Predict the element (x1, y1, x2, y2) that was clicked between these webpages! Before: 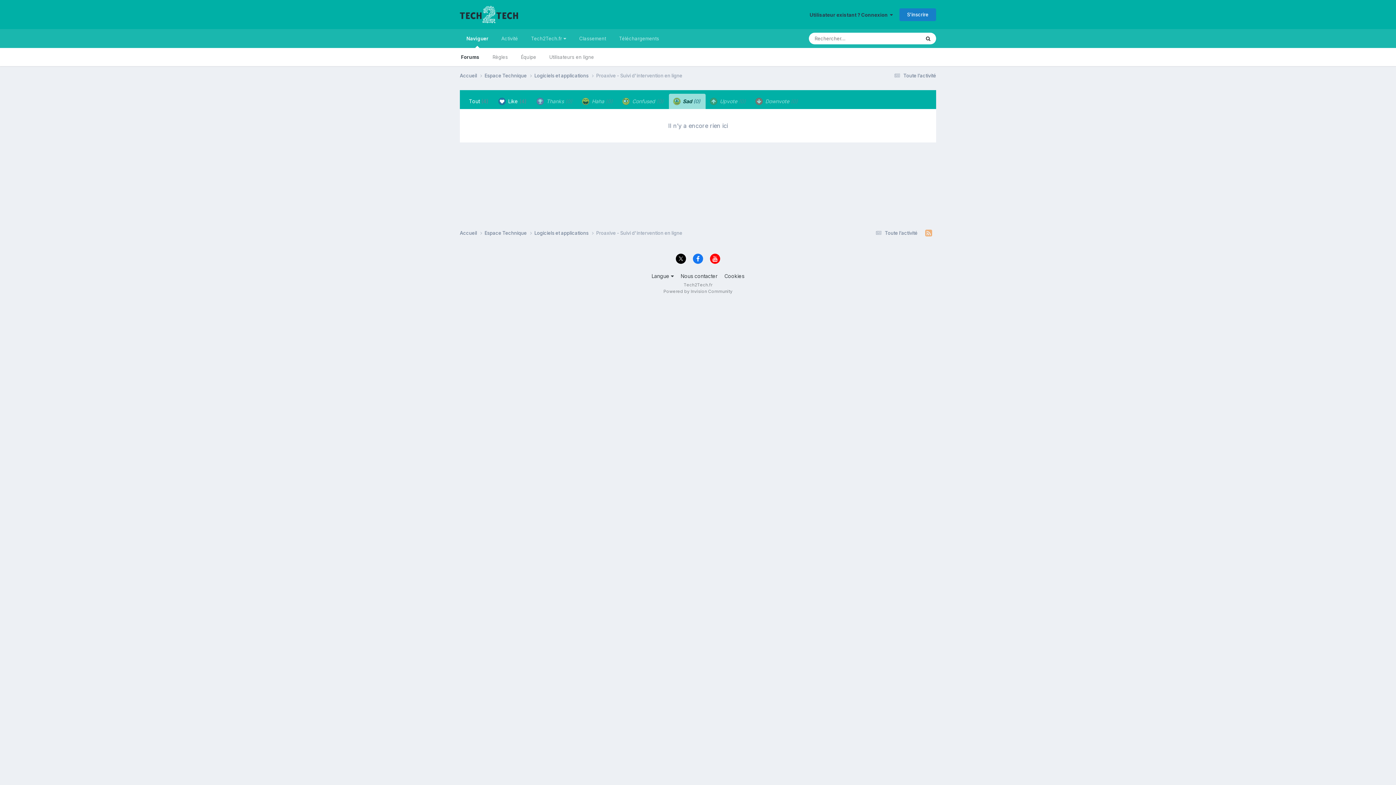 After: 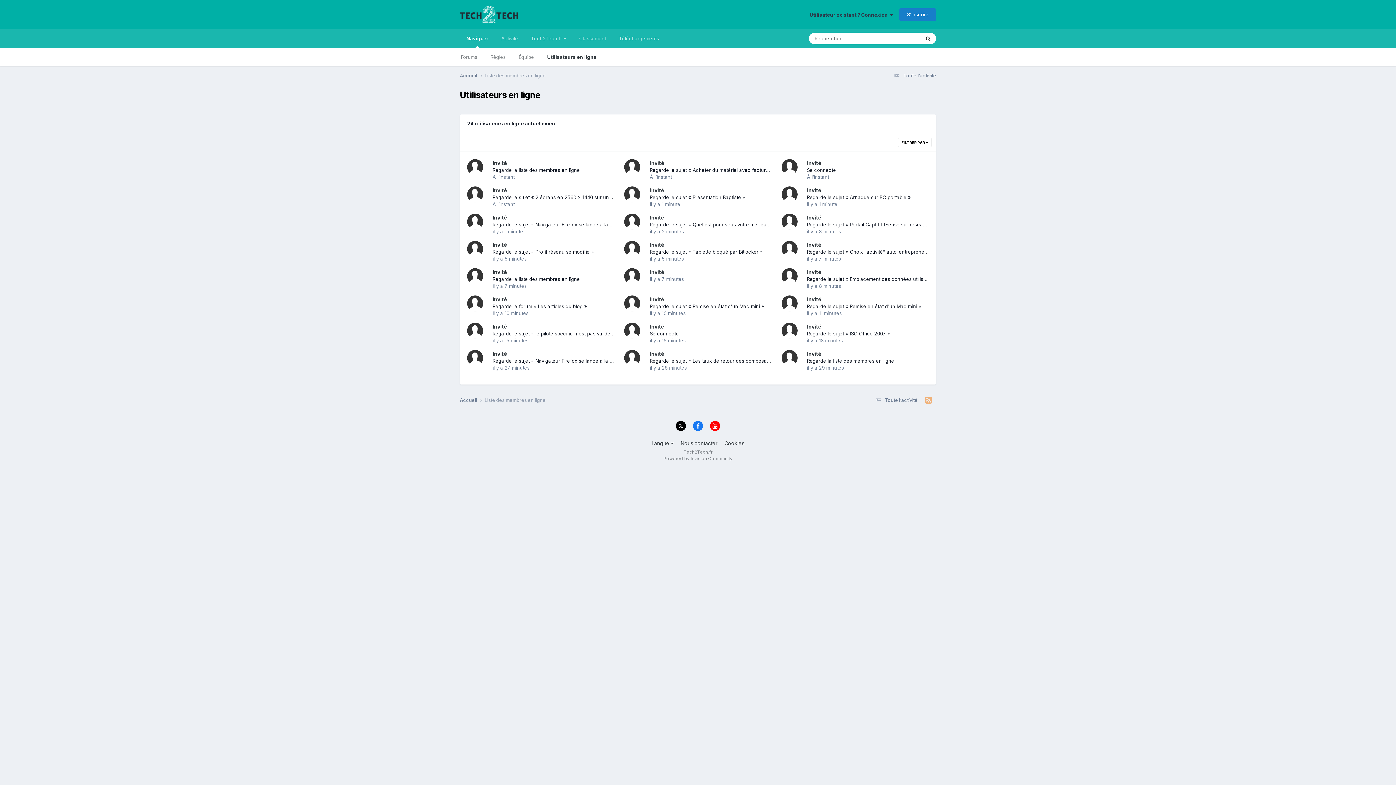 Action: bbox: (542, 48, 600, 66) label: Utilisateurs en ligne